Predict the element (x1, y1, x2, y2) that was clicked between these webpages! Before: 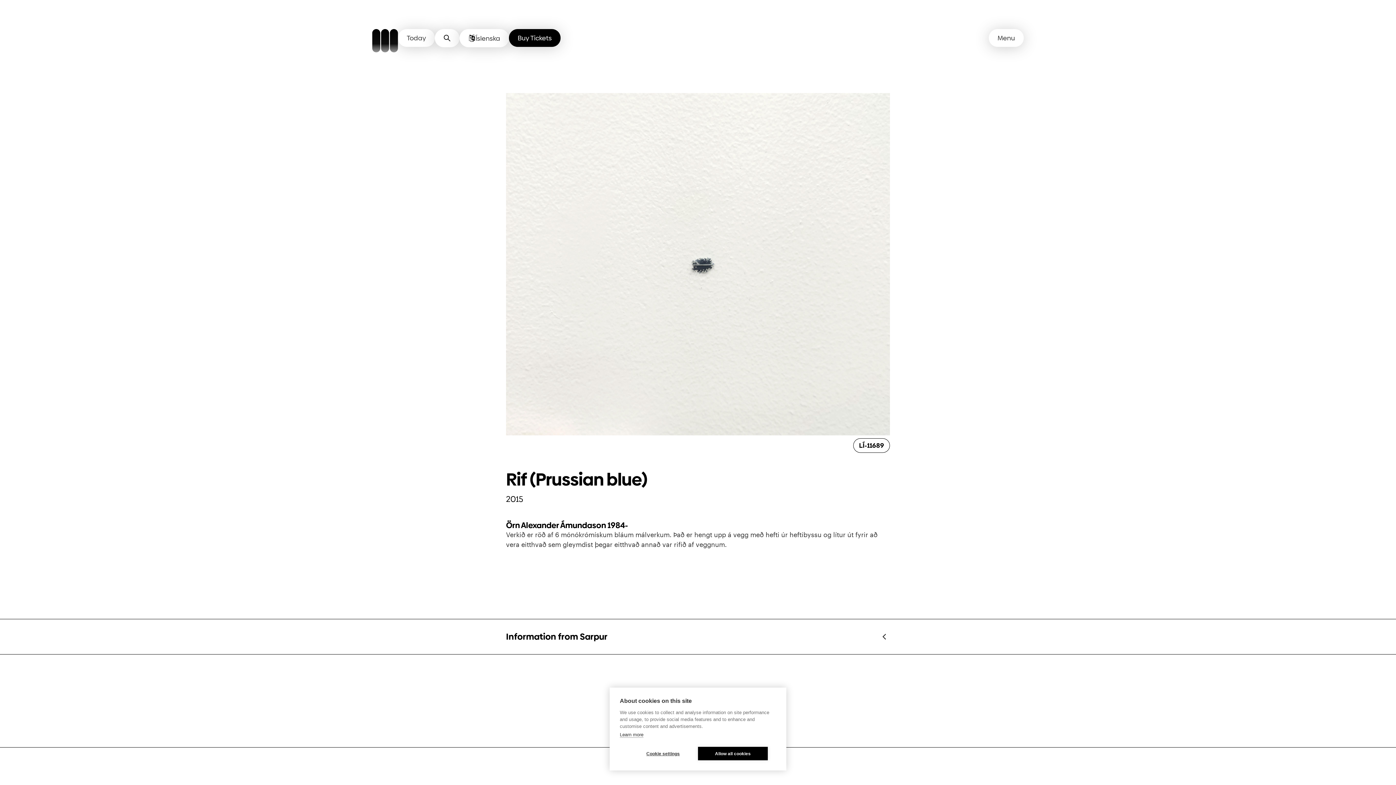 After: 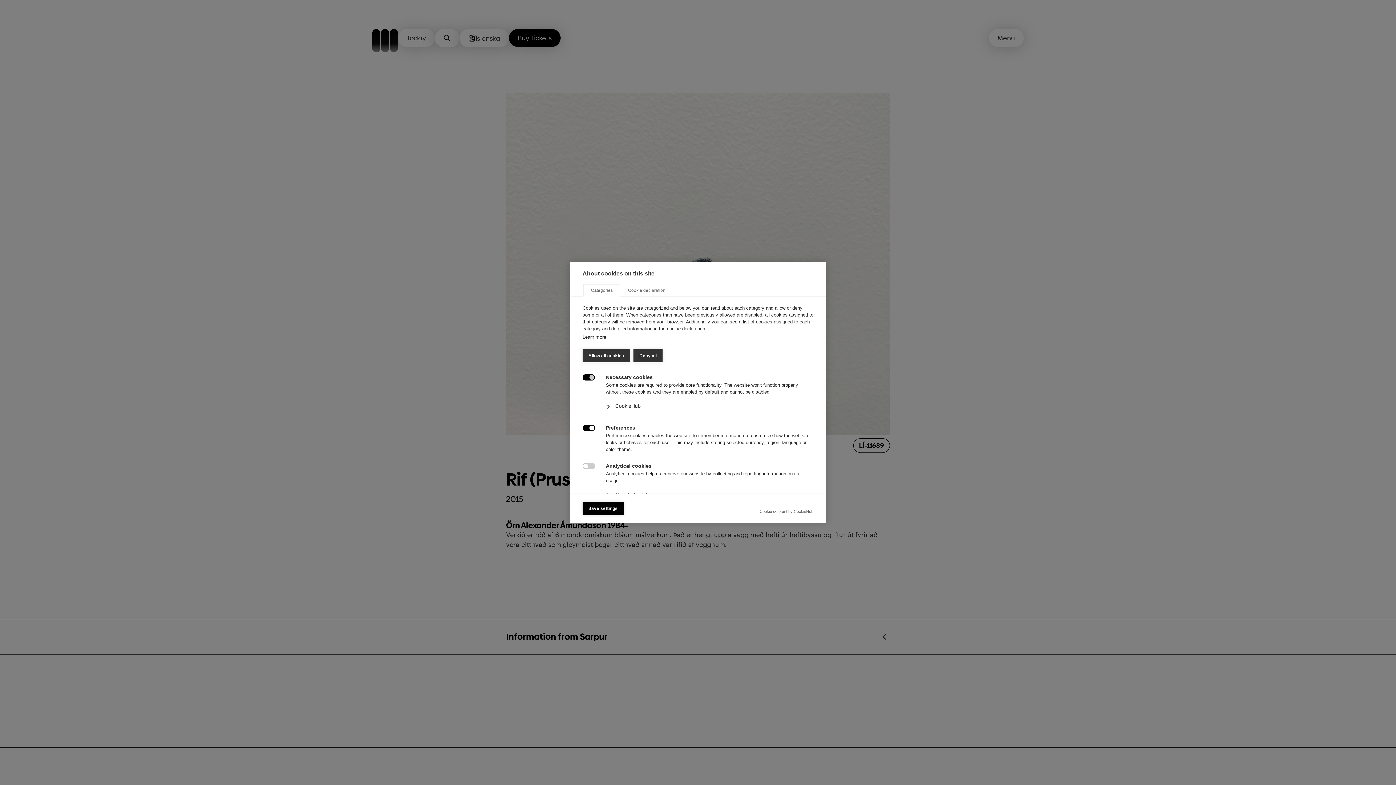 Action: bbox: (628, 747, 698, 760) label: Cookie settings